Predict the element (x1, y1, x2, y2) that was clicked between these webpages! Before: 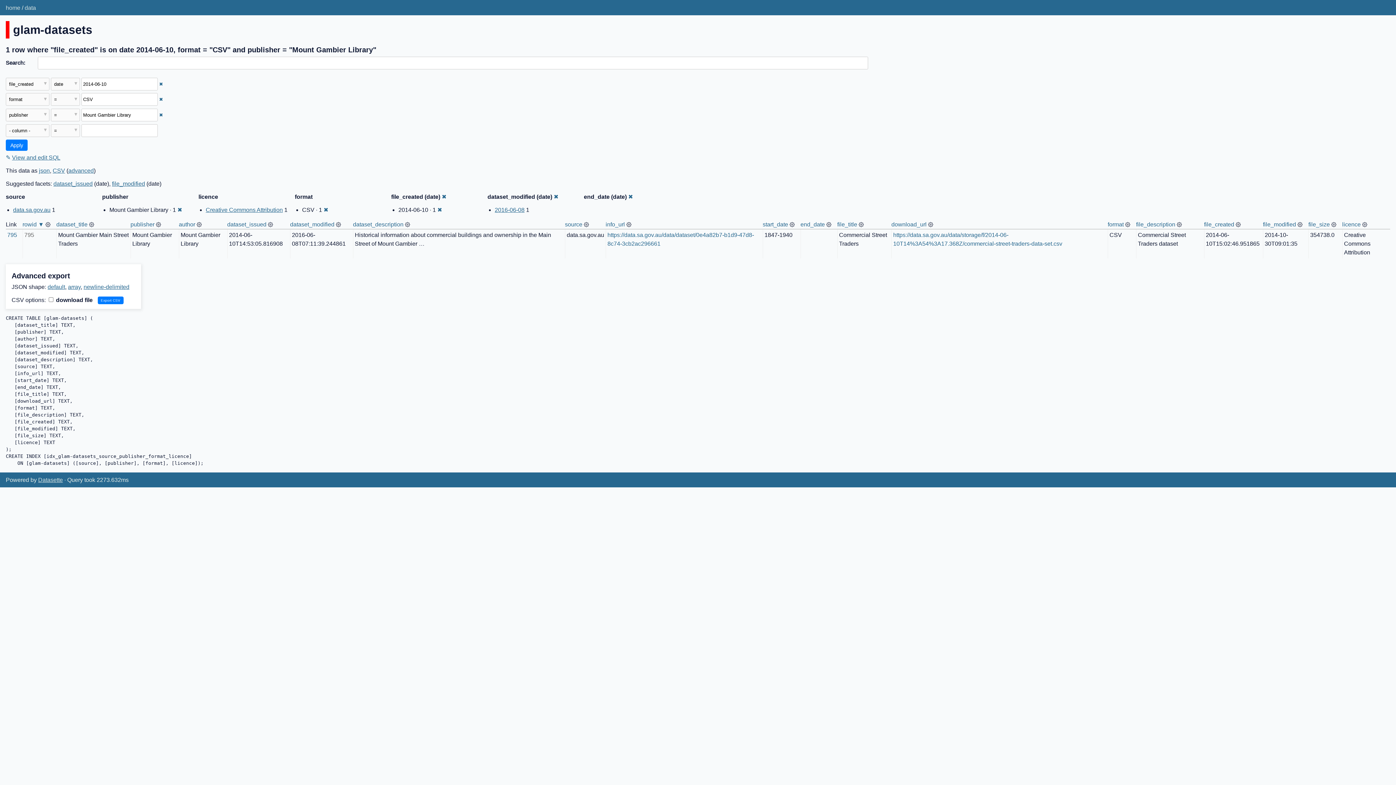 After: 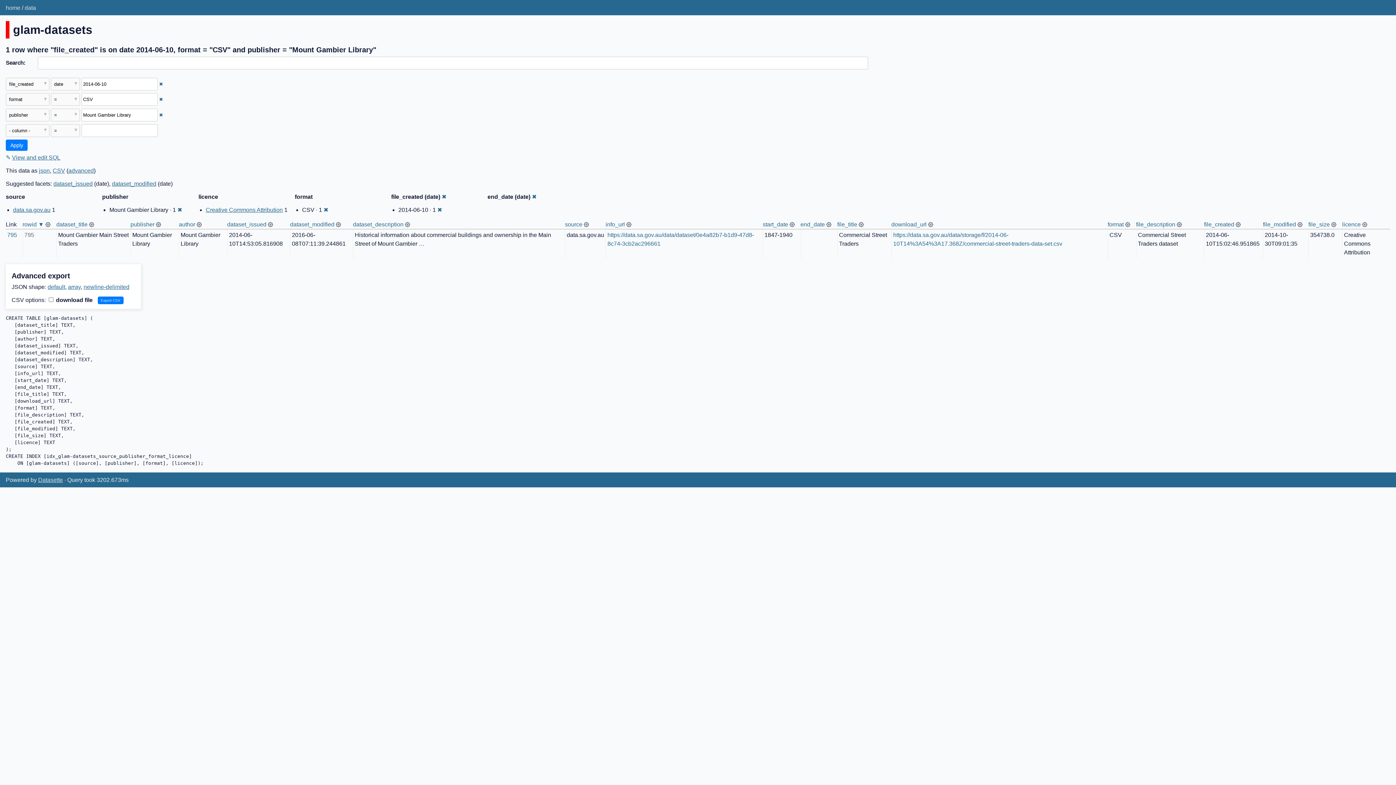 Action: bbox: (553, 193, 558, 200) label: ✖